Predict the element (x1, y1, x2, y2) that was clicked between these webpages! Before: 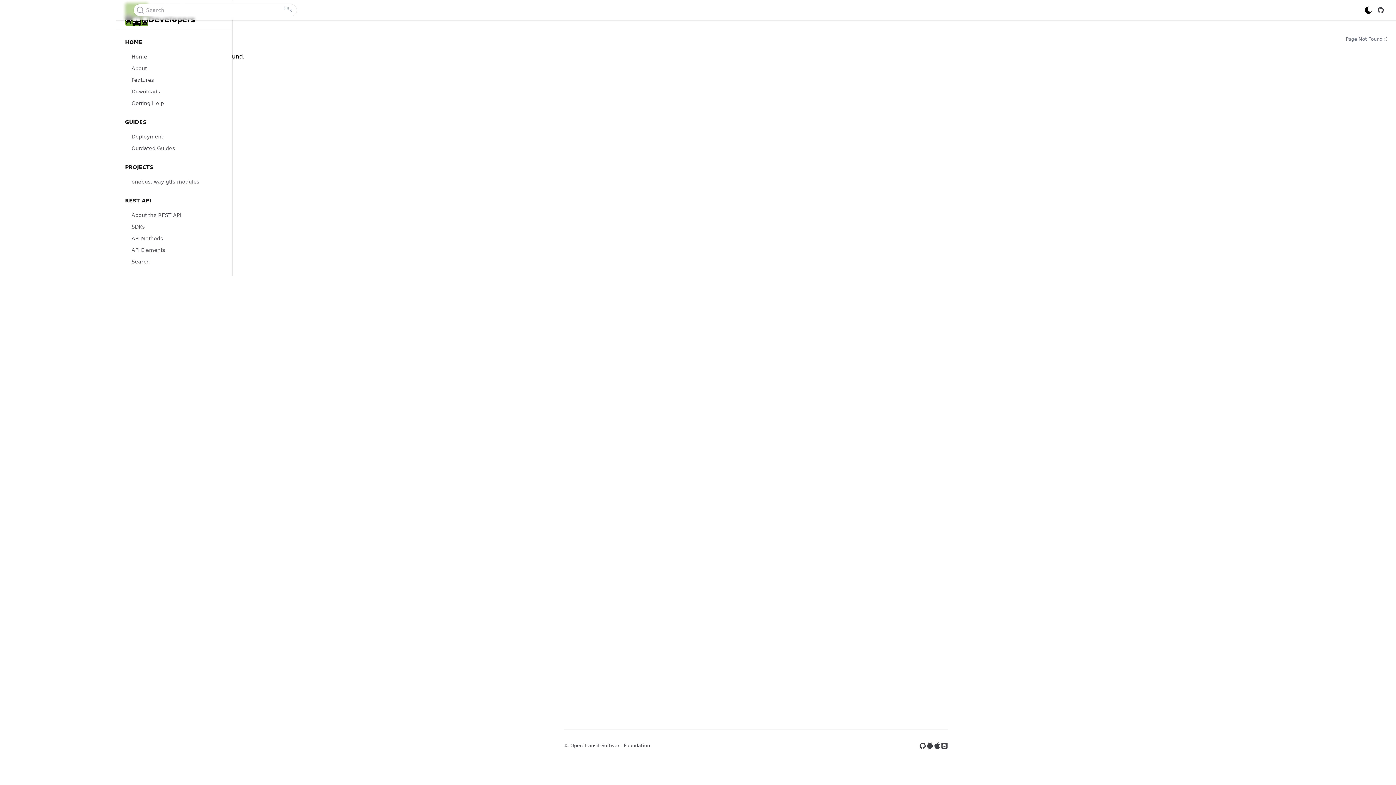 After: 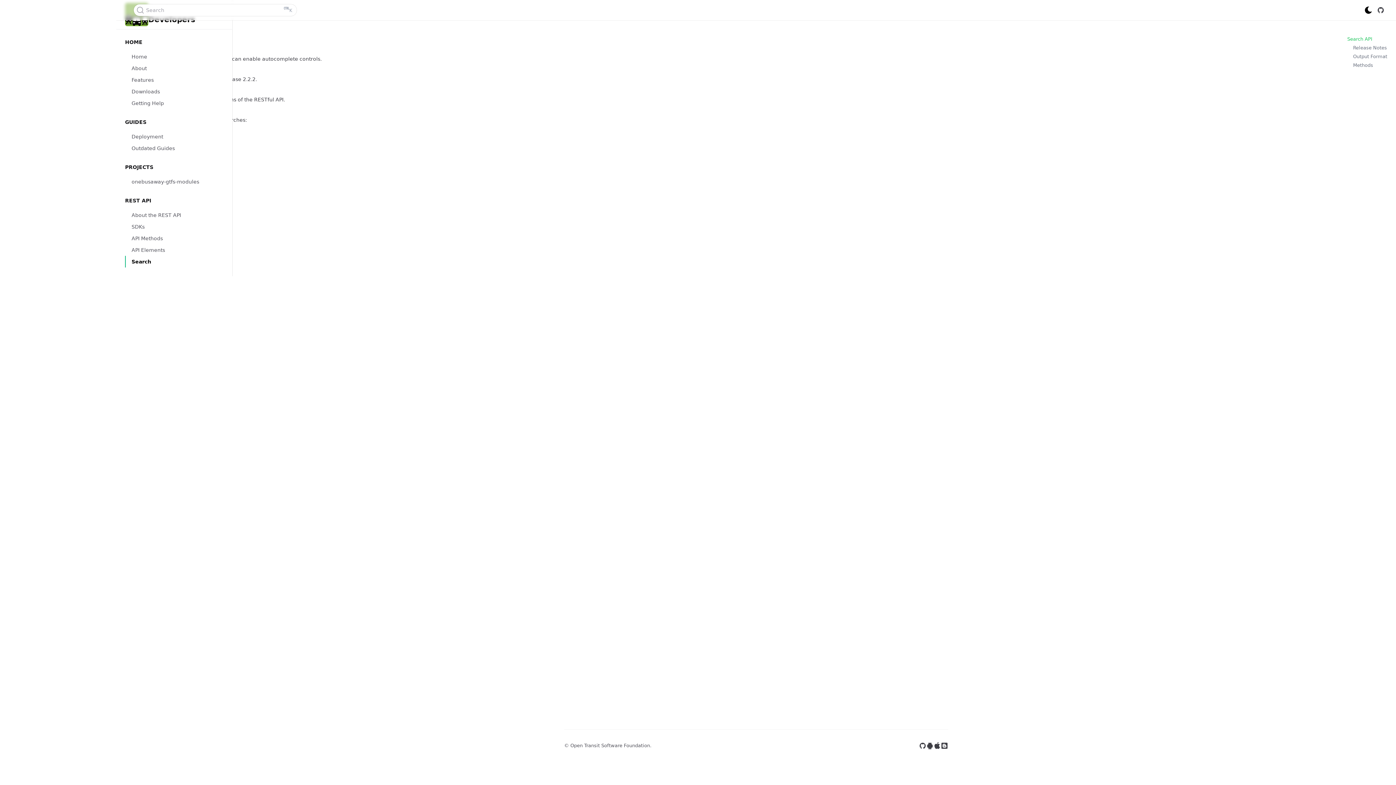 Action: label: Search bbox: (125, 256, 223, 267)